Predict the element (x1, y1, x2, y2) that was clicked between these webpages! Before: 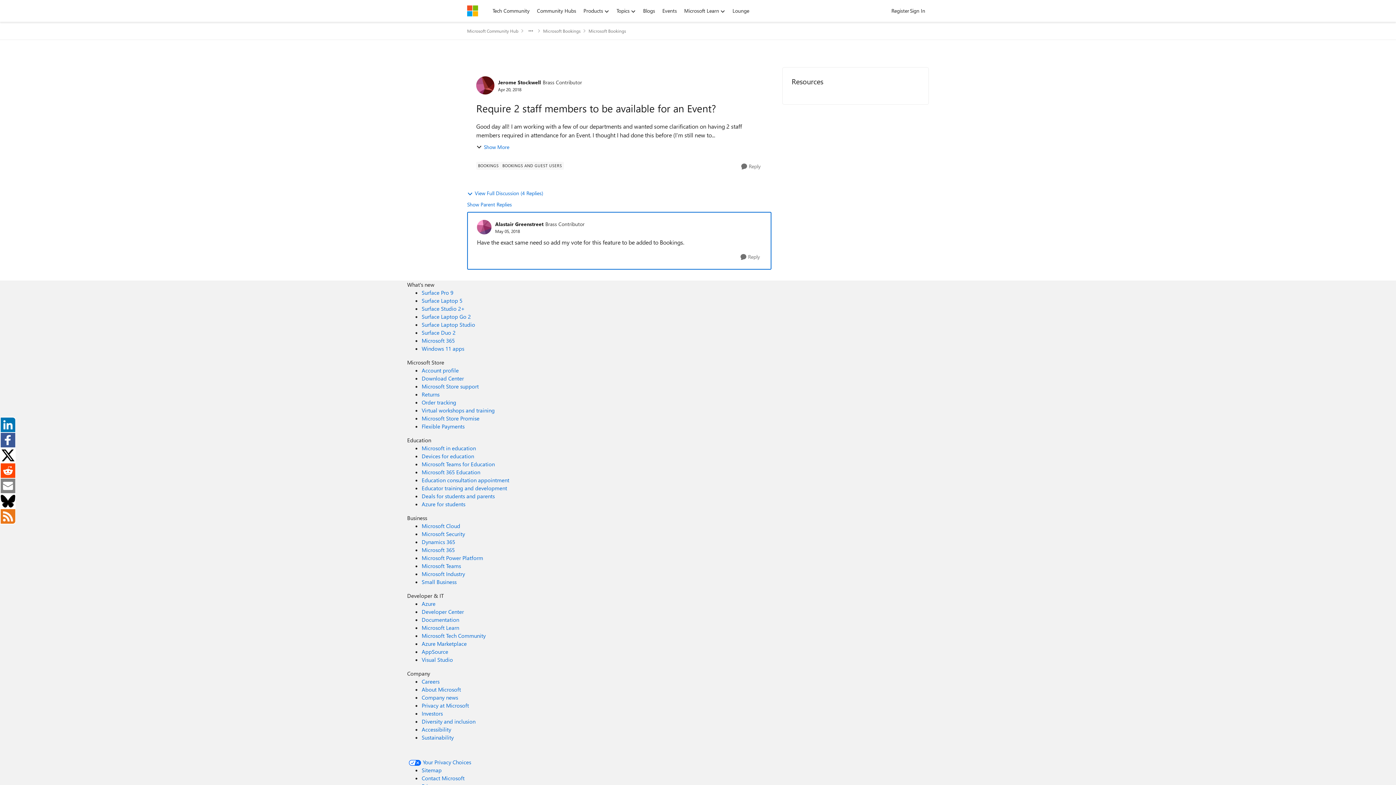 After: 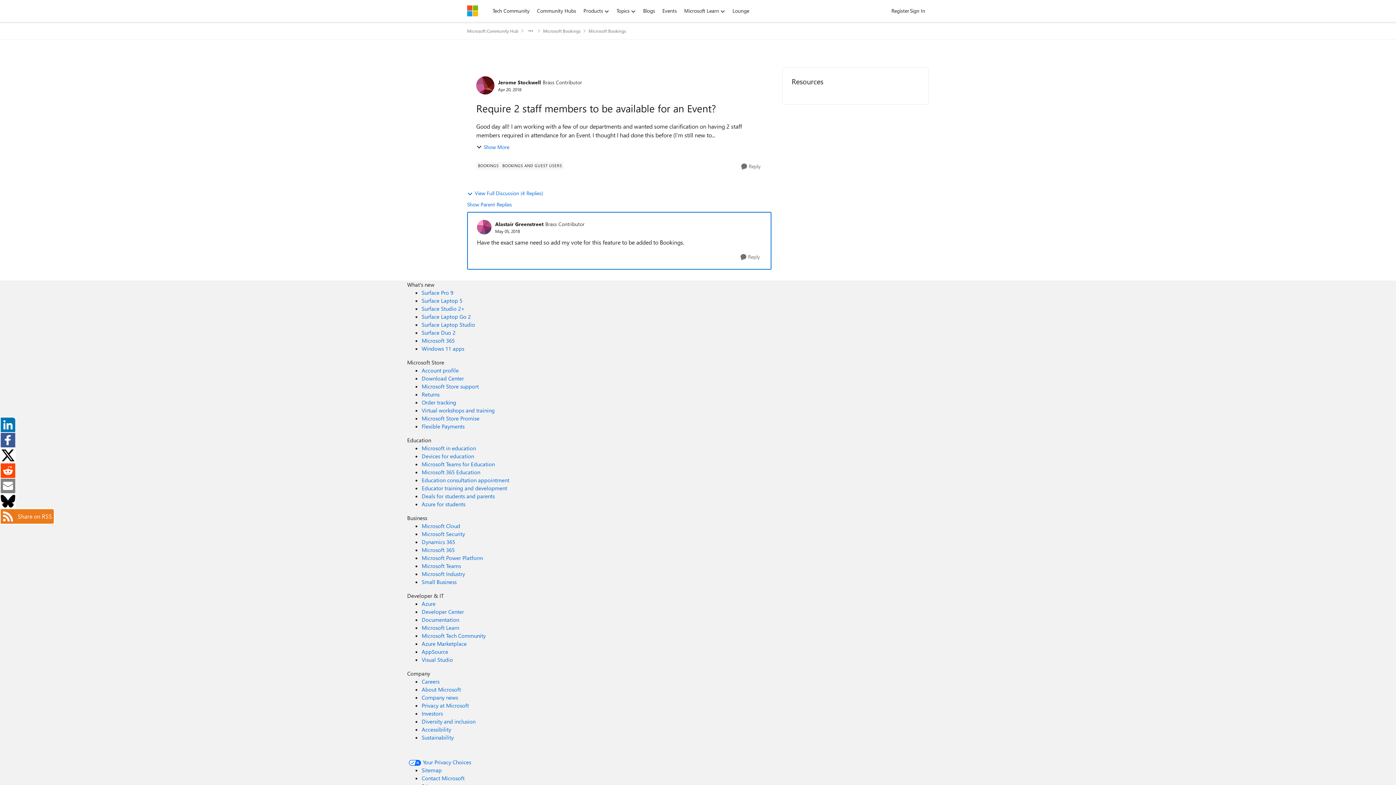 Action: bbox: (0, 512, 16, 519)